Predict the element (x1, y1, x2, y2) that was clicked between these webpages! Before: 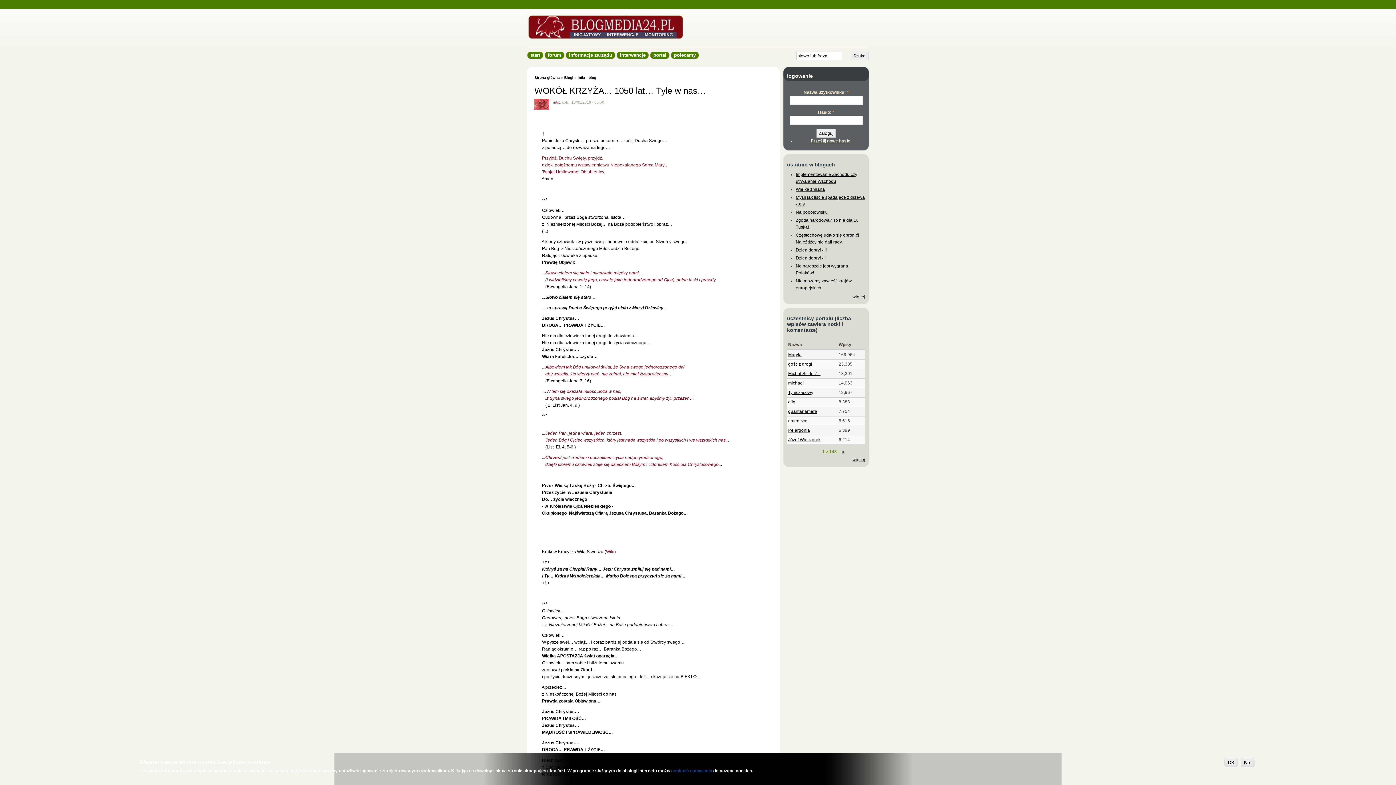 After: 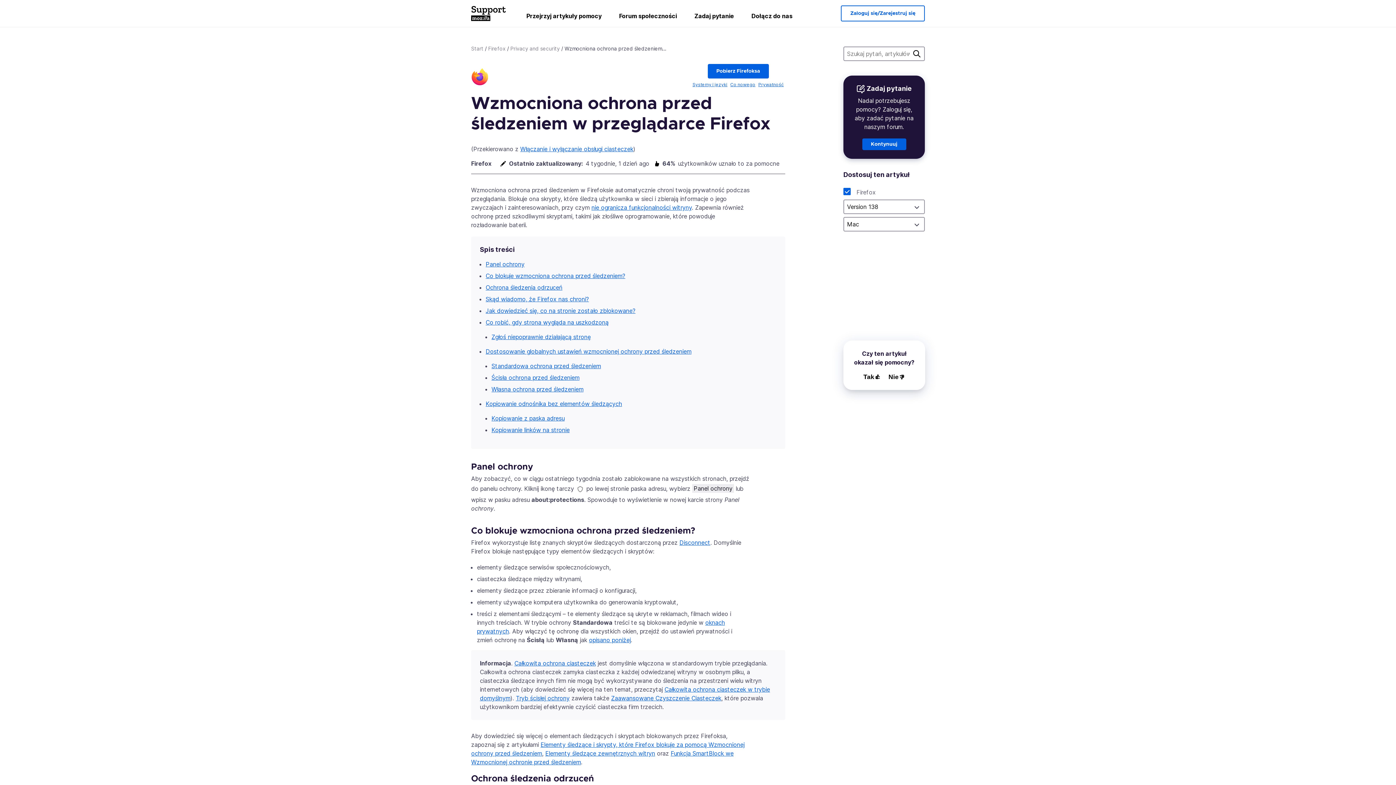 Action: label: zmienić ustawienia bbox: (673, 768, 712, 773)